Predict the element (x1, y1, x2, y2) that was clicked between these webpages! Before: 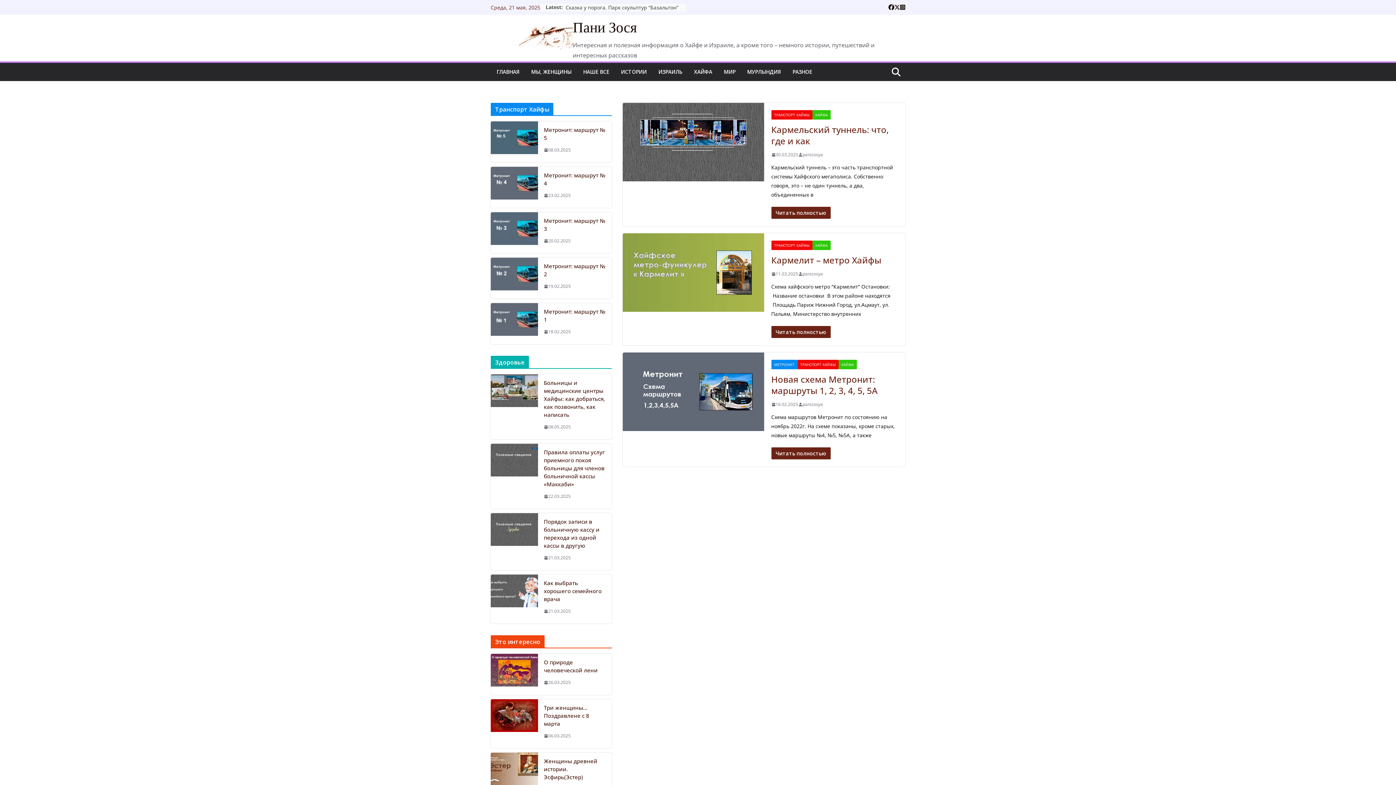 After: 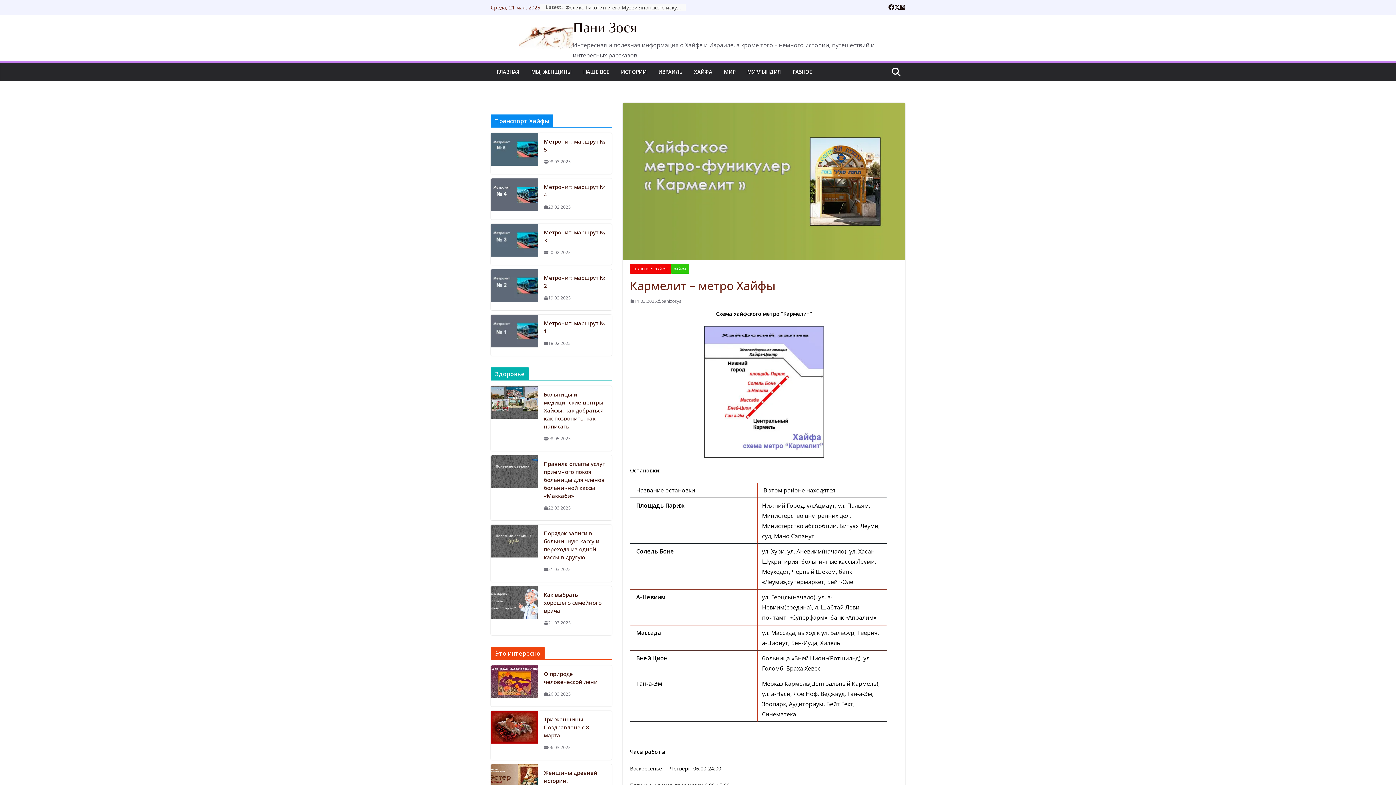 Action: label: Кармелит – метро Хайфы bbox: (771, 254, 881, 266)